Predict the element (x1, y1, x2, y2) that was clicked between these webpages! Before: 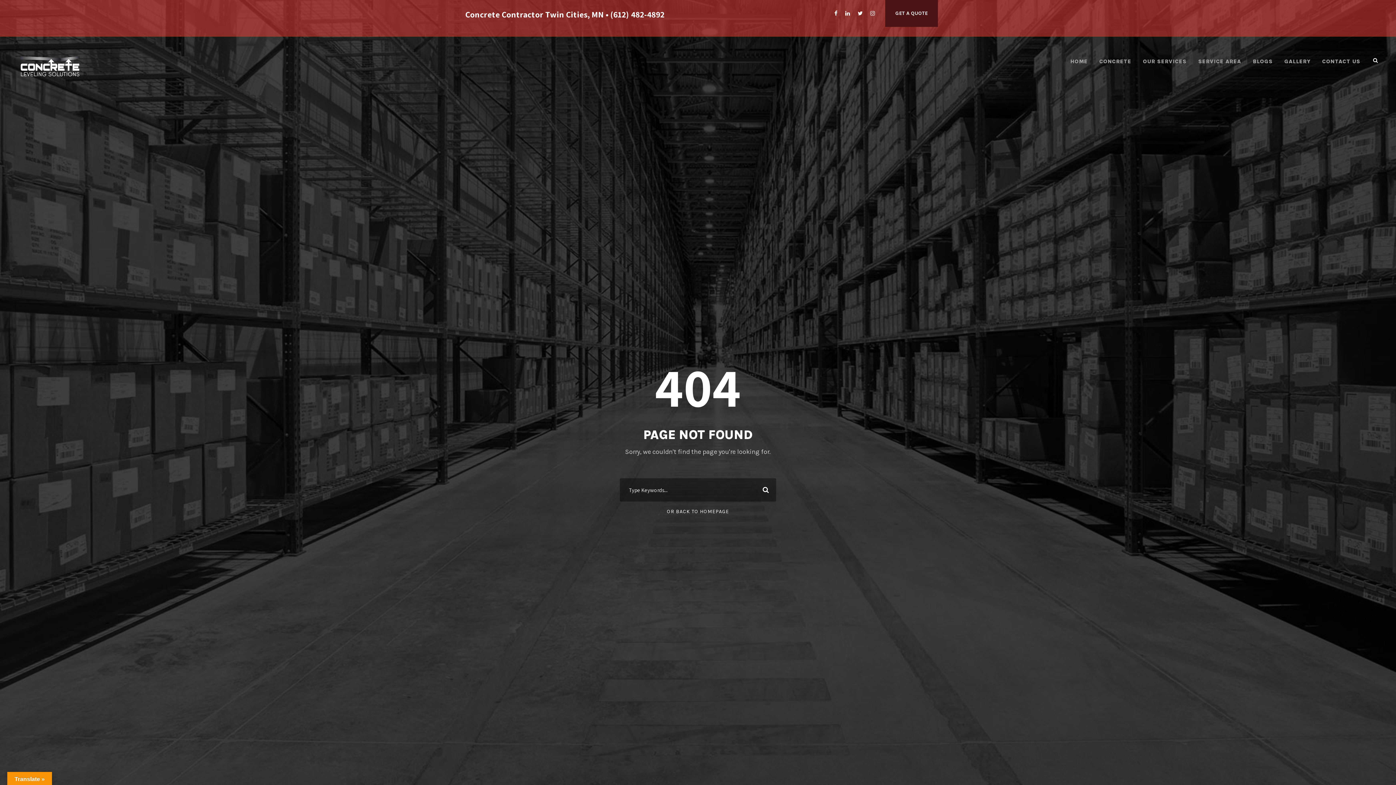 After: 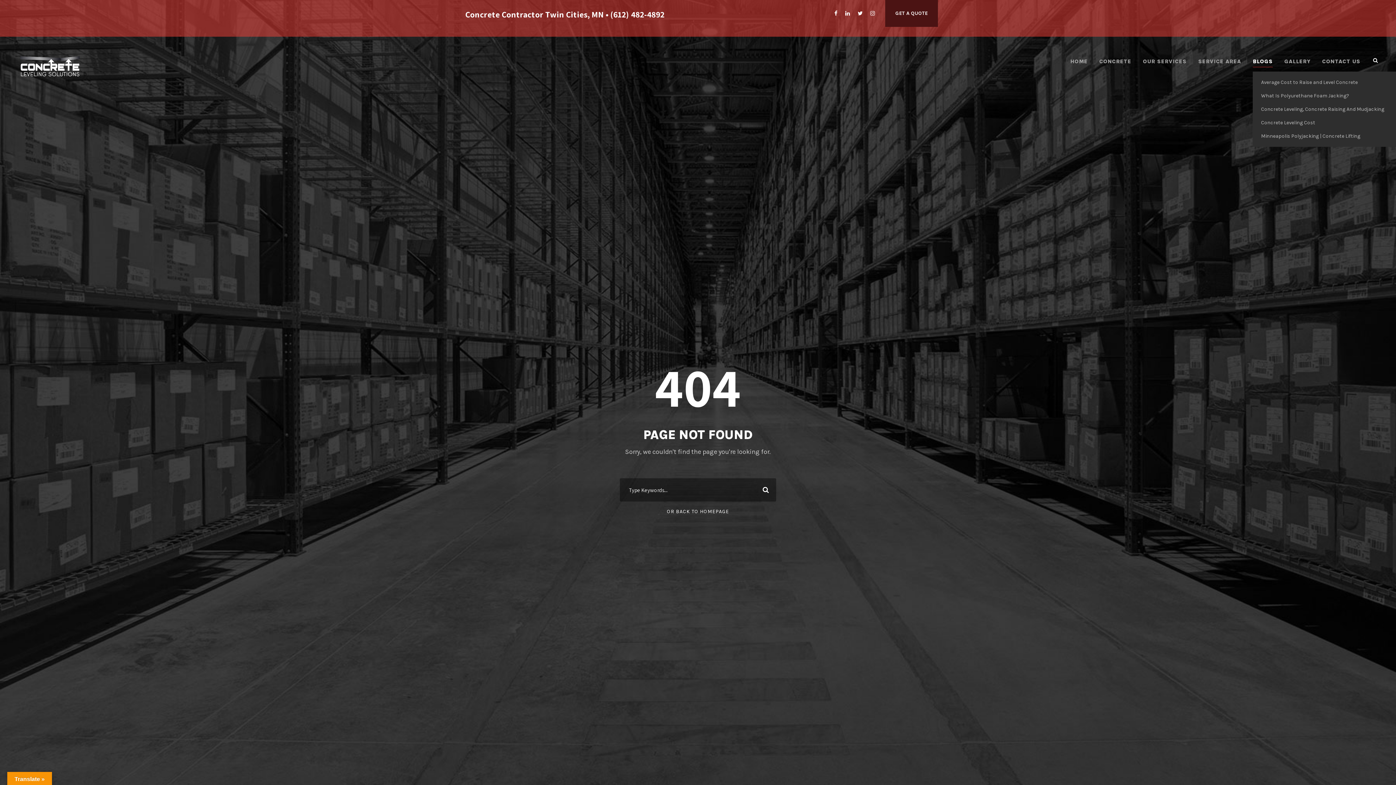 Action: label: BLOGS bbox: (1253, 57, 1273, 71)